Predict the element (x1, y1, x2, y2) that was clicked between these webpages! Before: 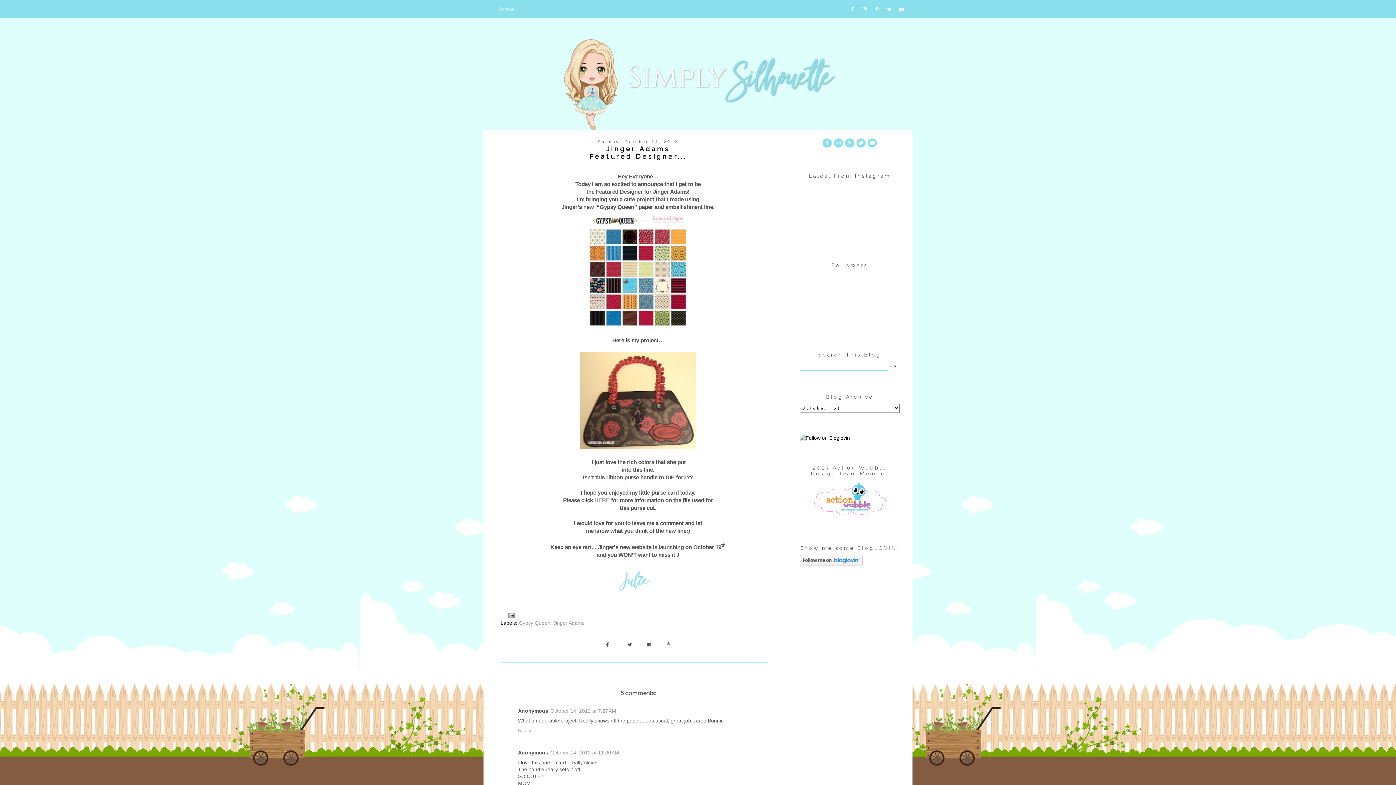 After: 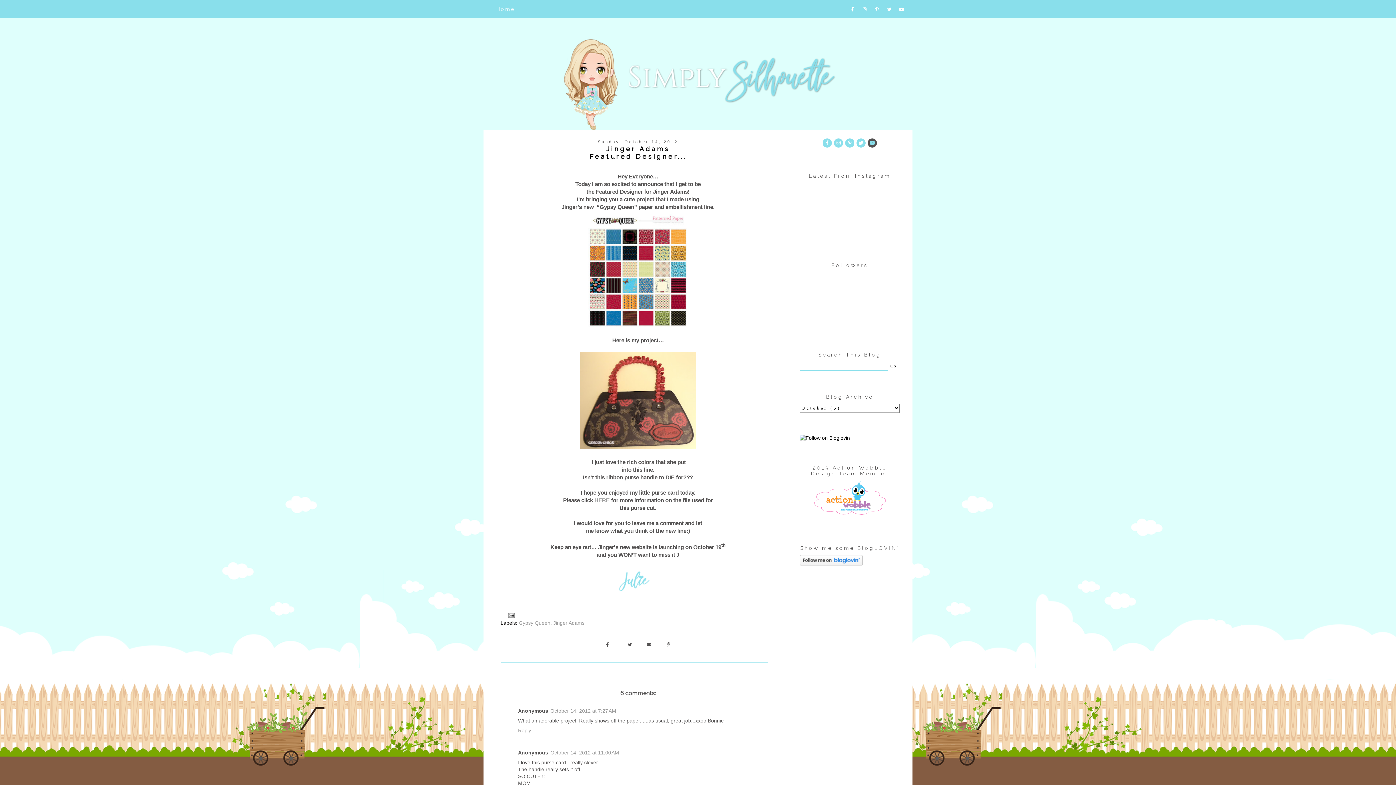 Action: bbox: (867, 140, 877, 145)